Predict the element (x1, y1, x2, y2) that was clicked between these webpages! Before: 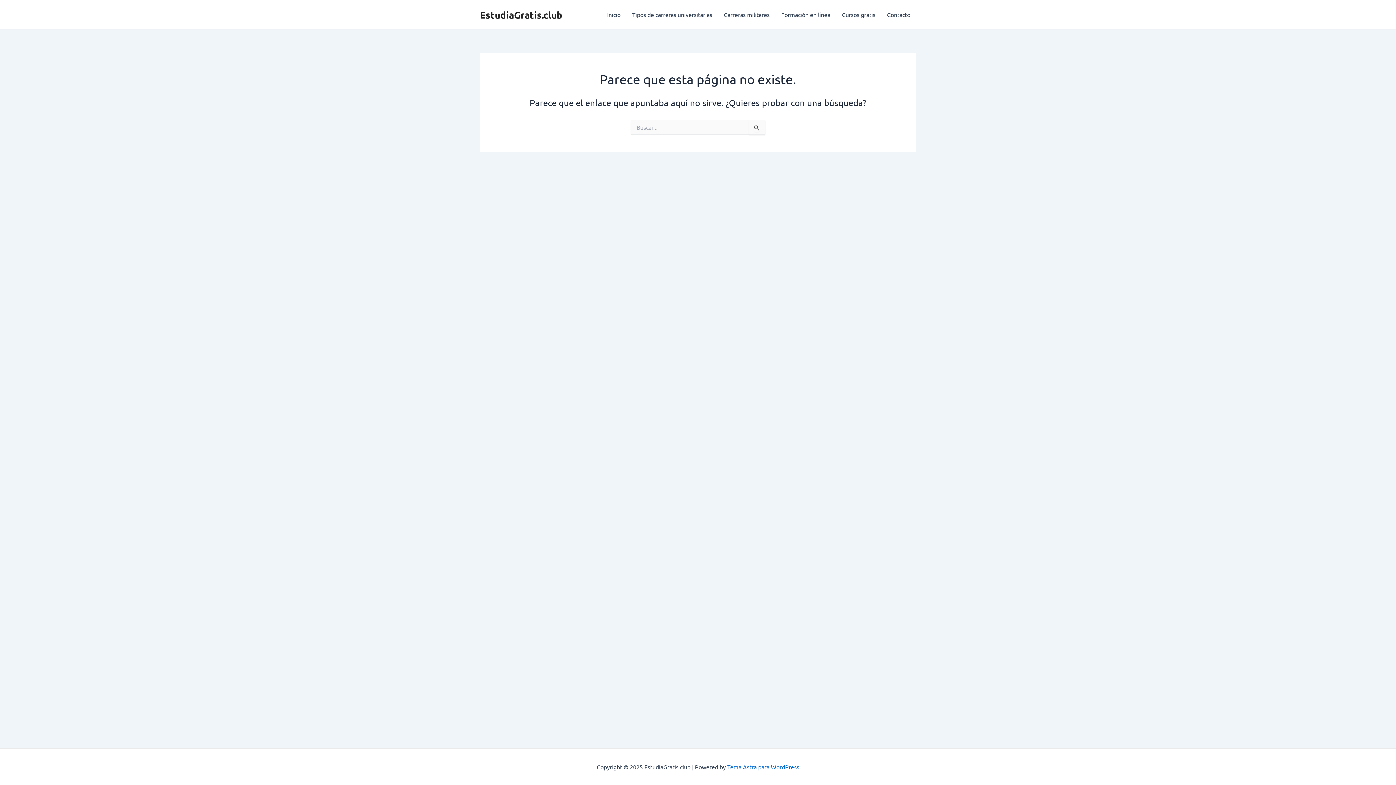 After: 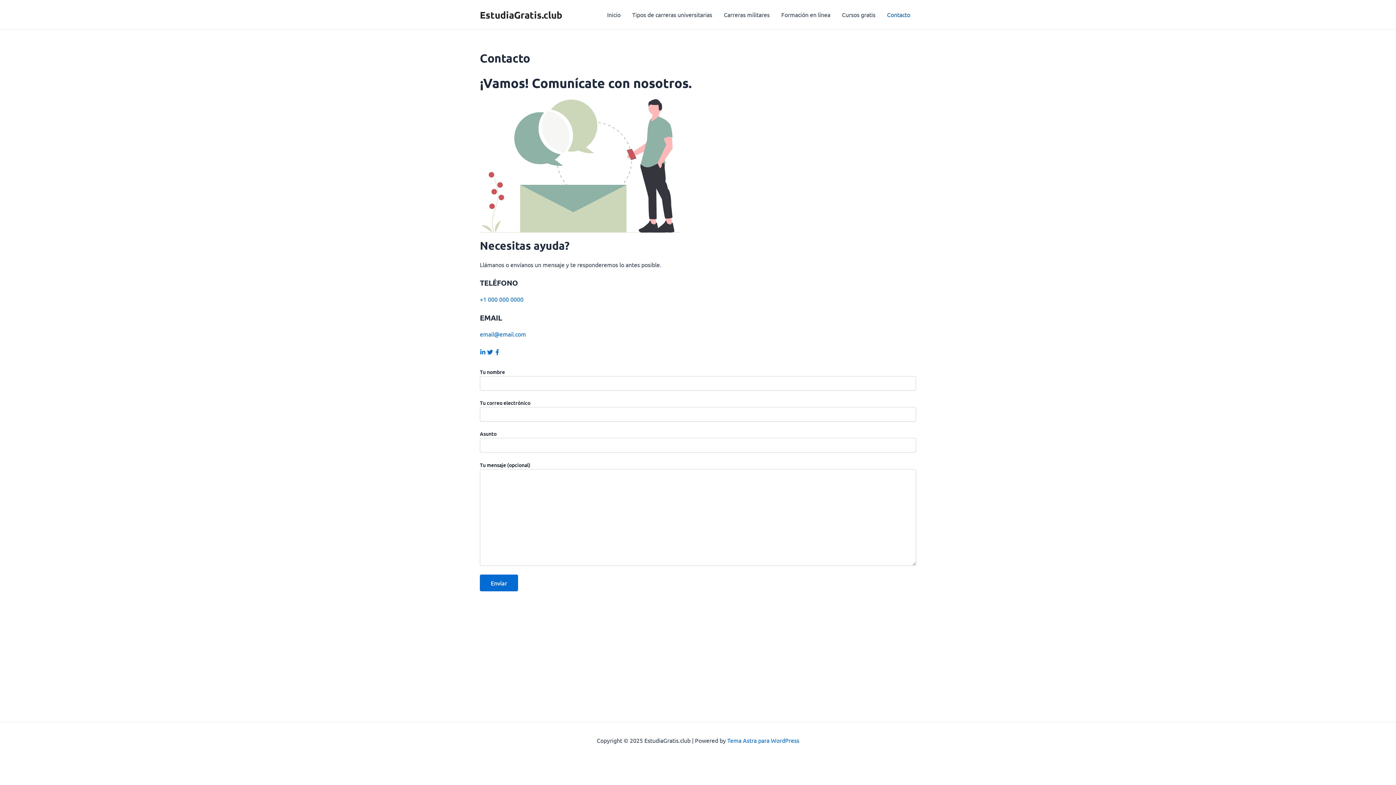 Action: bbox: (881, 0, 916, 29) label: Contacto